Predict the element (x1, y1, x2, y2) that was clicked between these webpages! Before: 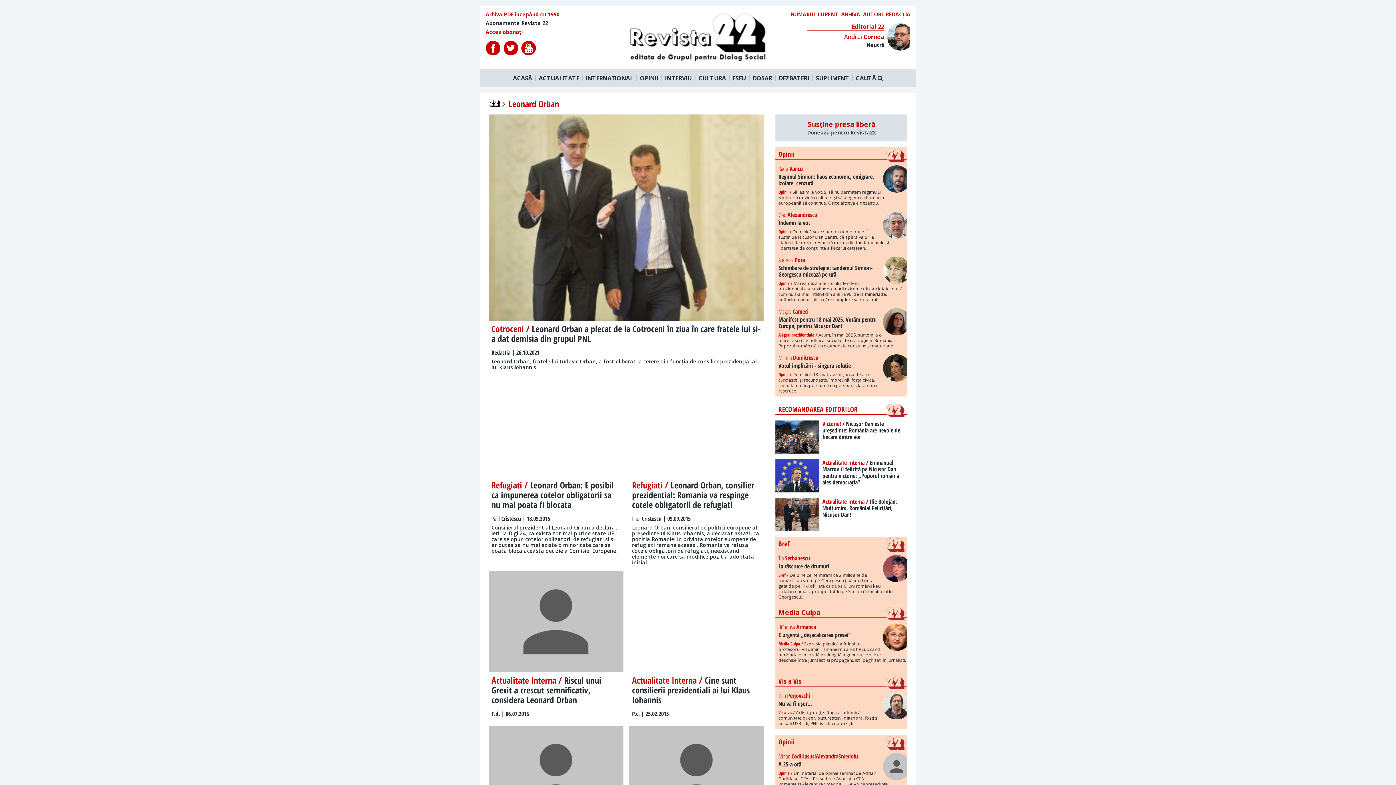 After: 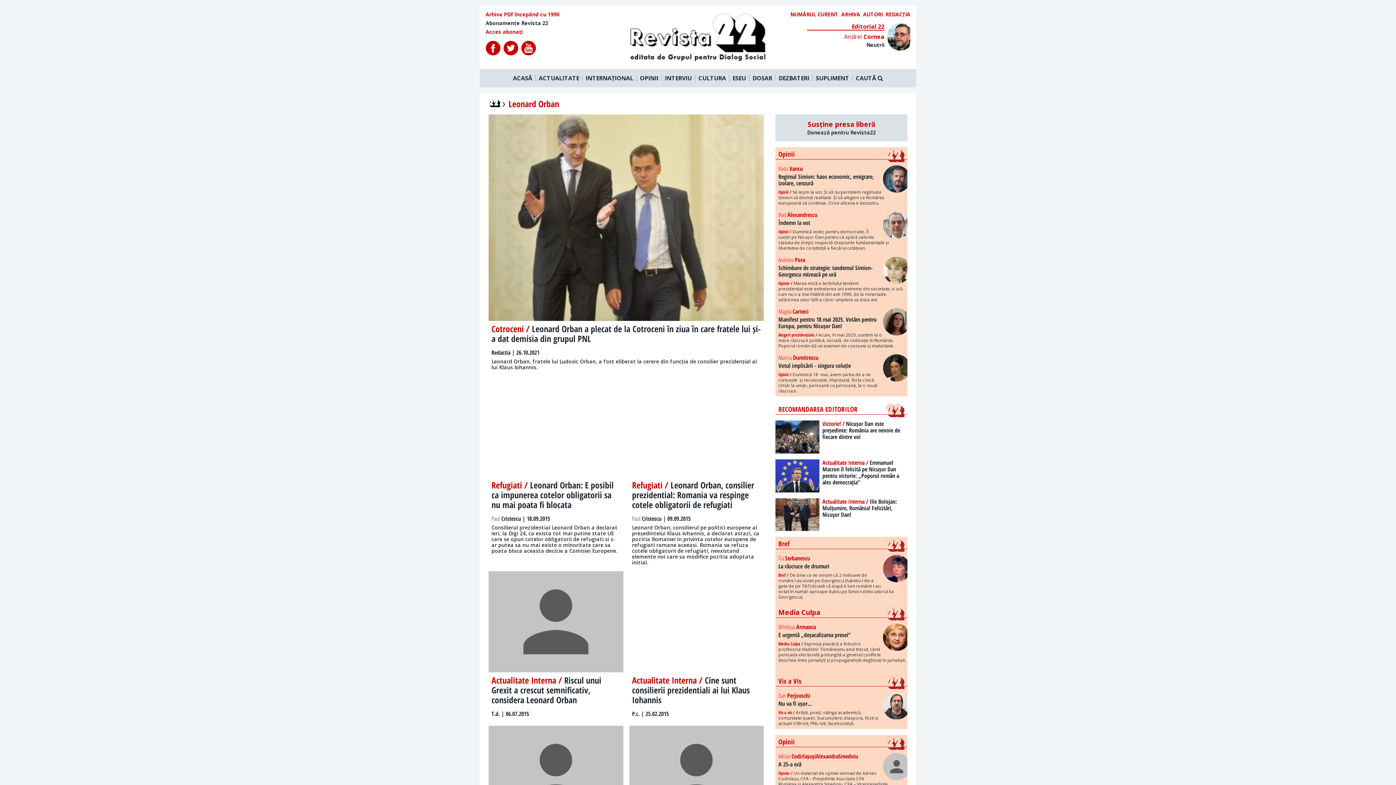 Action: bbox: (521, 40, 536, 56)